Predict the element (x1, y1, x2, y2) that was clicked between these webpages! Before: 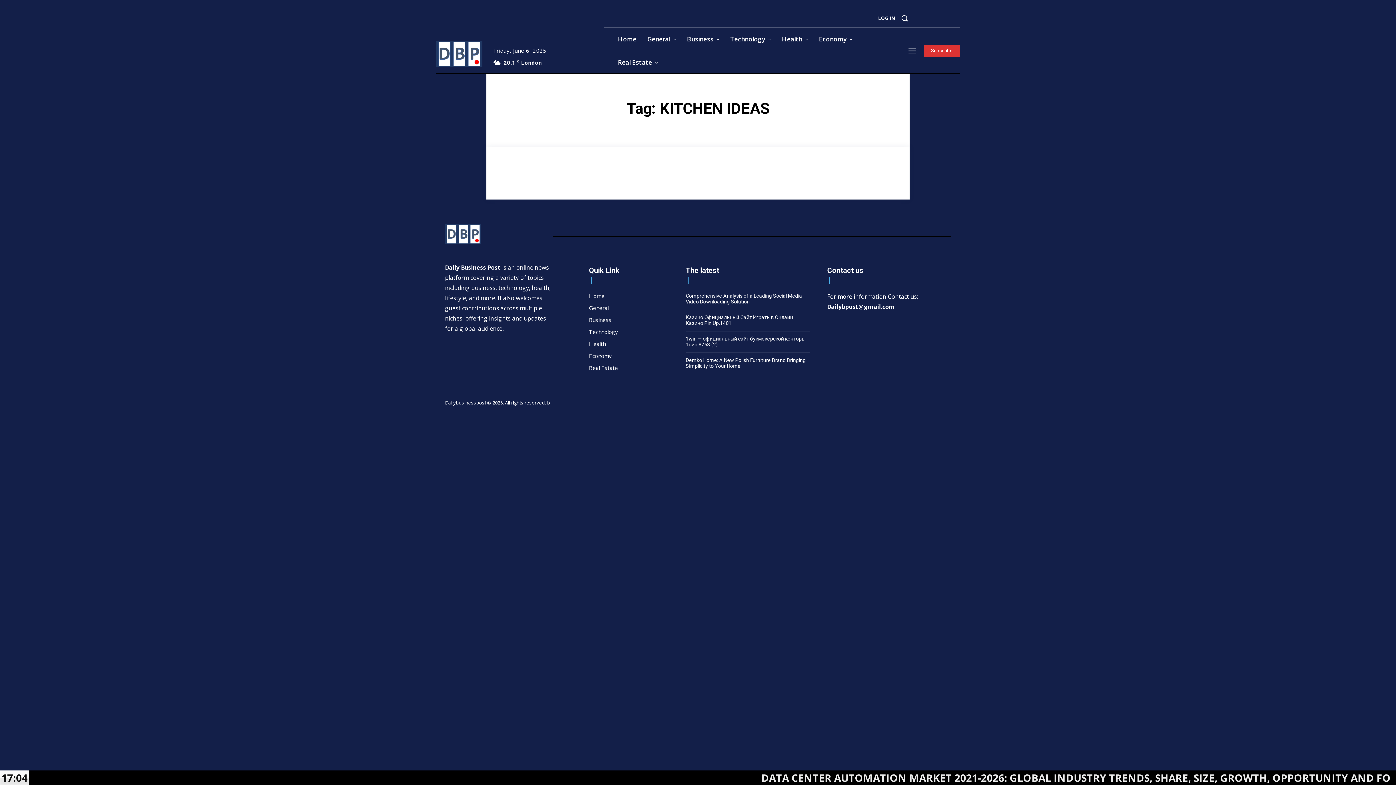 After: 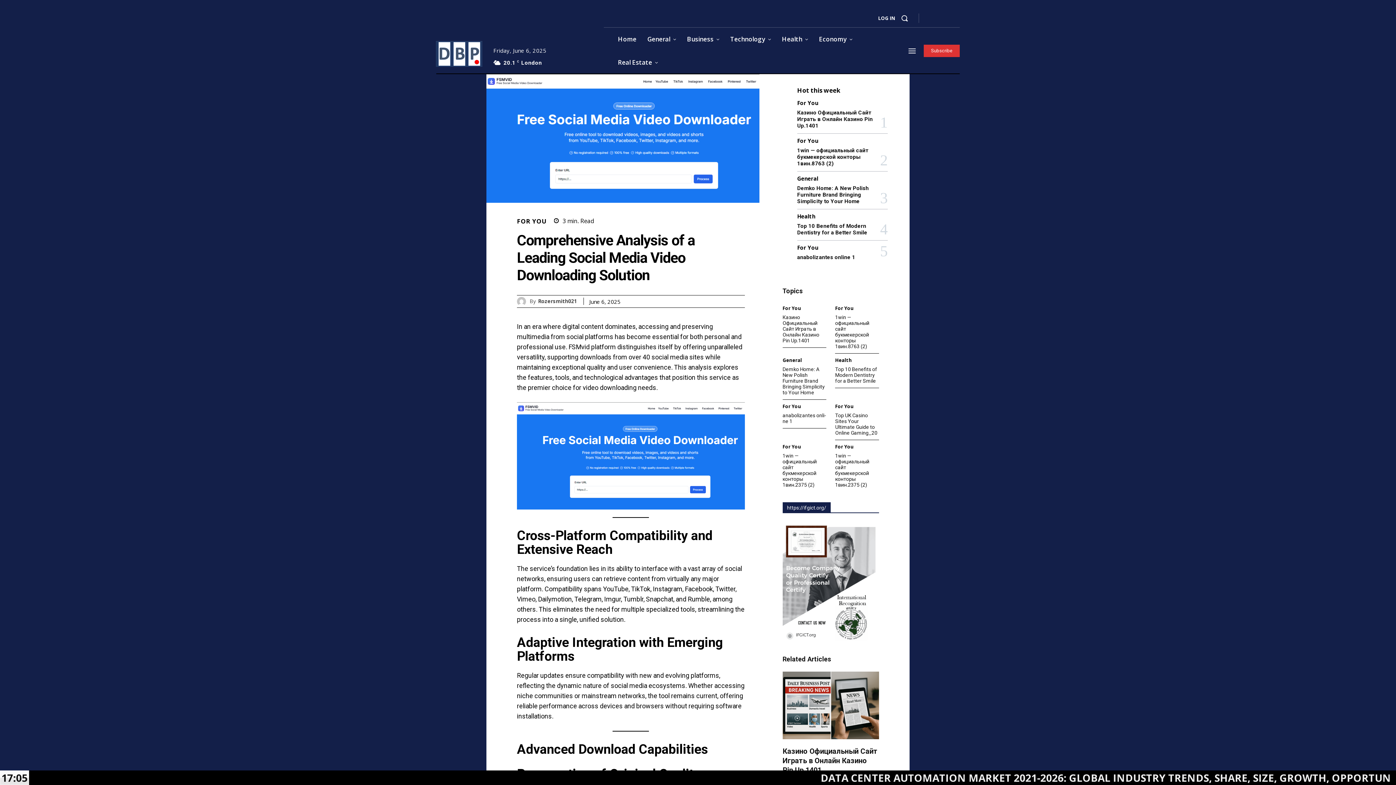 Action: bbox: (685, 293, 802, 304) label: Comprehensive Analysis of a Leading Social Media Video Downloading Solution